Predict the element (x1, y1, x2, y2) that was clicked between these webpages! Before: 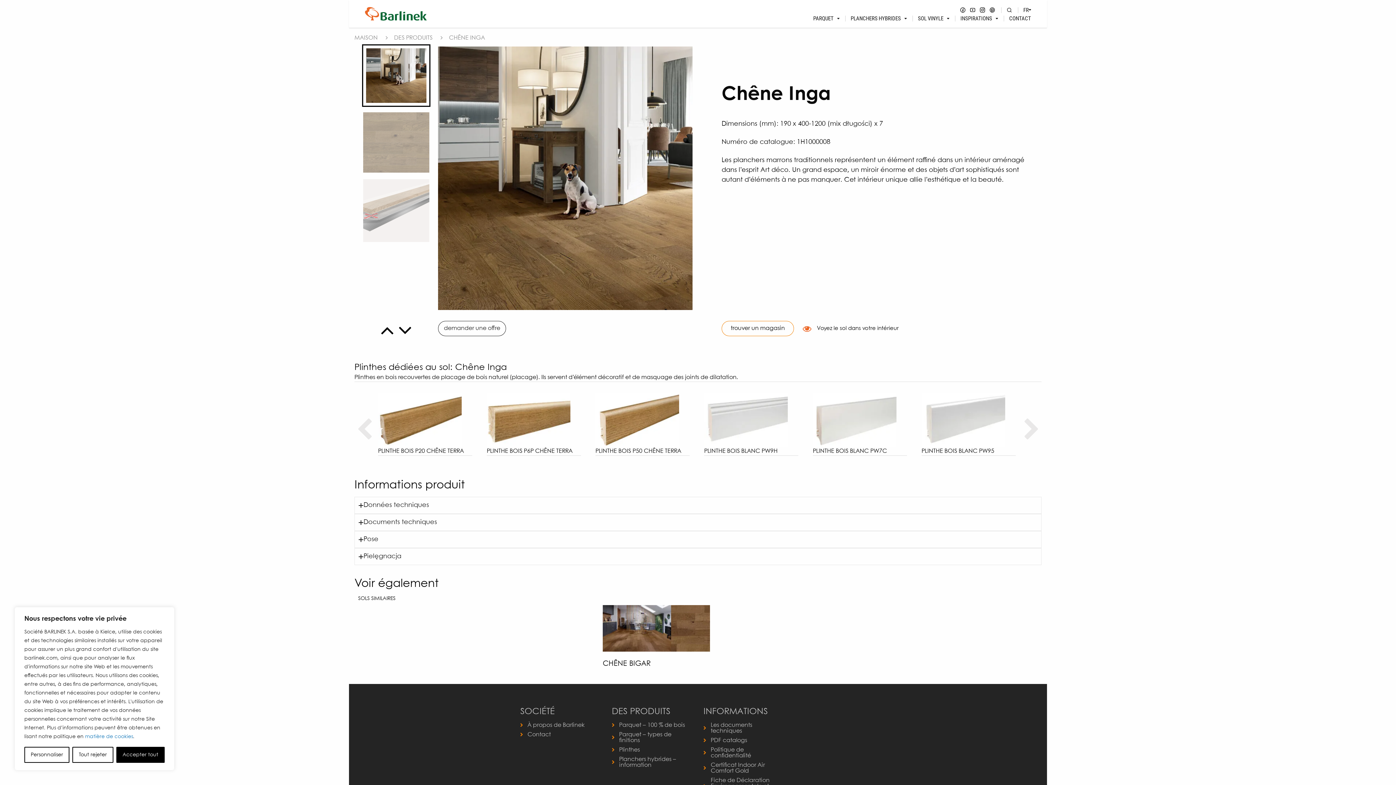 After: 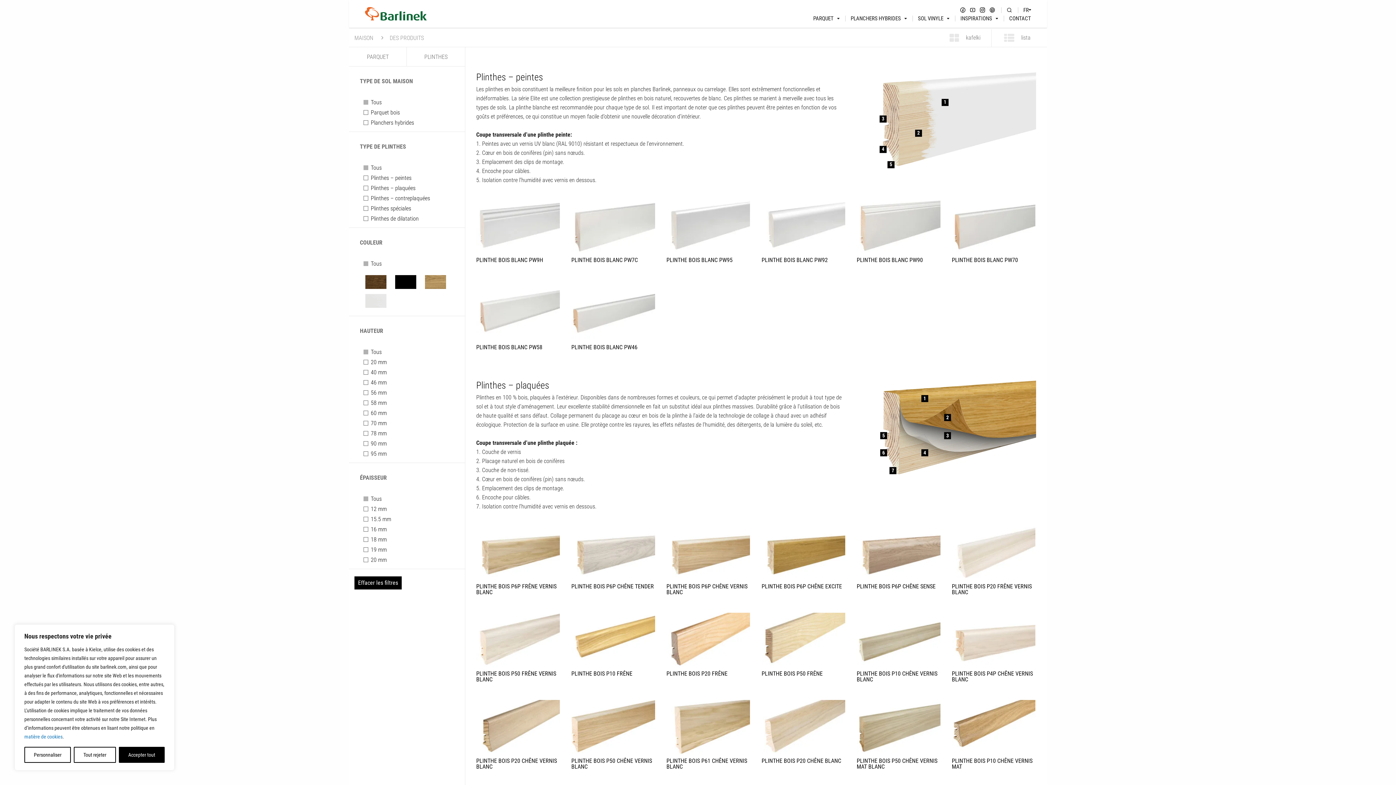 Action: label: Plinthes bbox: (619, 747, 692, 753)